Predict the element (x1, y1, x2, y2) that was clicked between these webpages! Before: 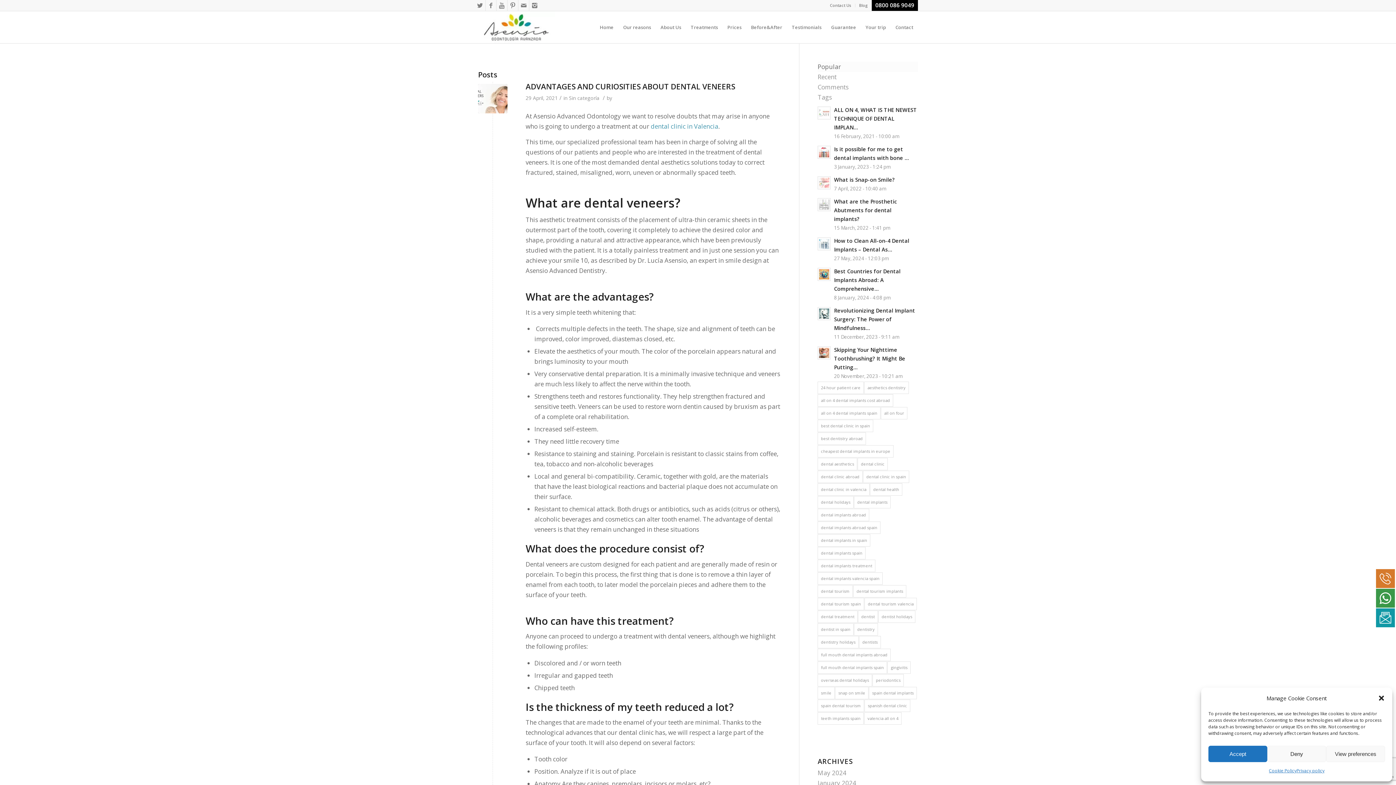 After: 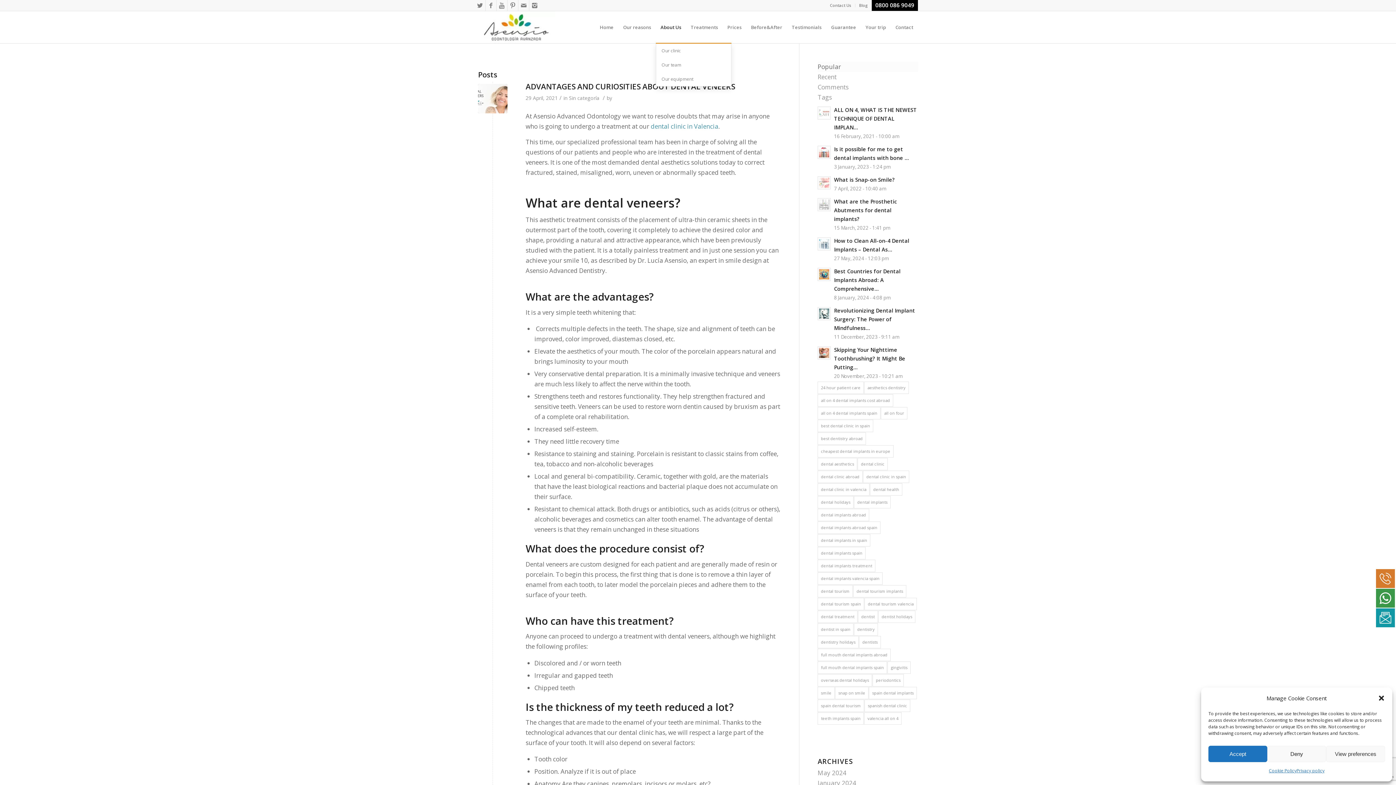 Action: label: About Us bbox: (656, 11, 686, 43)